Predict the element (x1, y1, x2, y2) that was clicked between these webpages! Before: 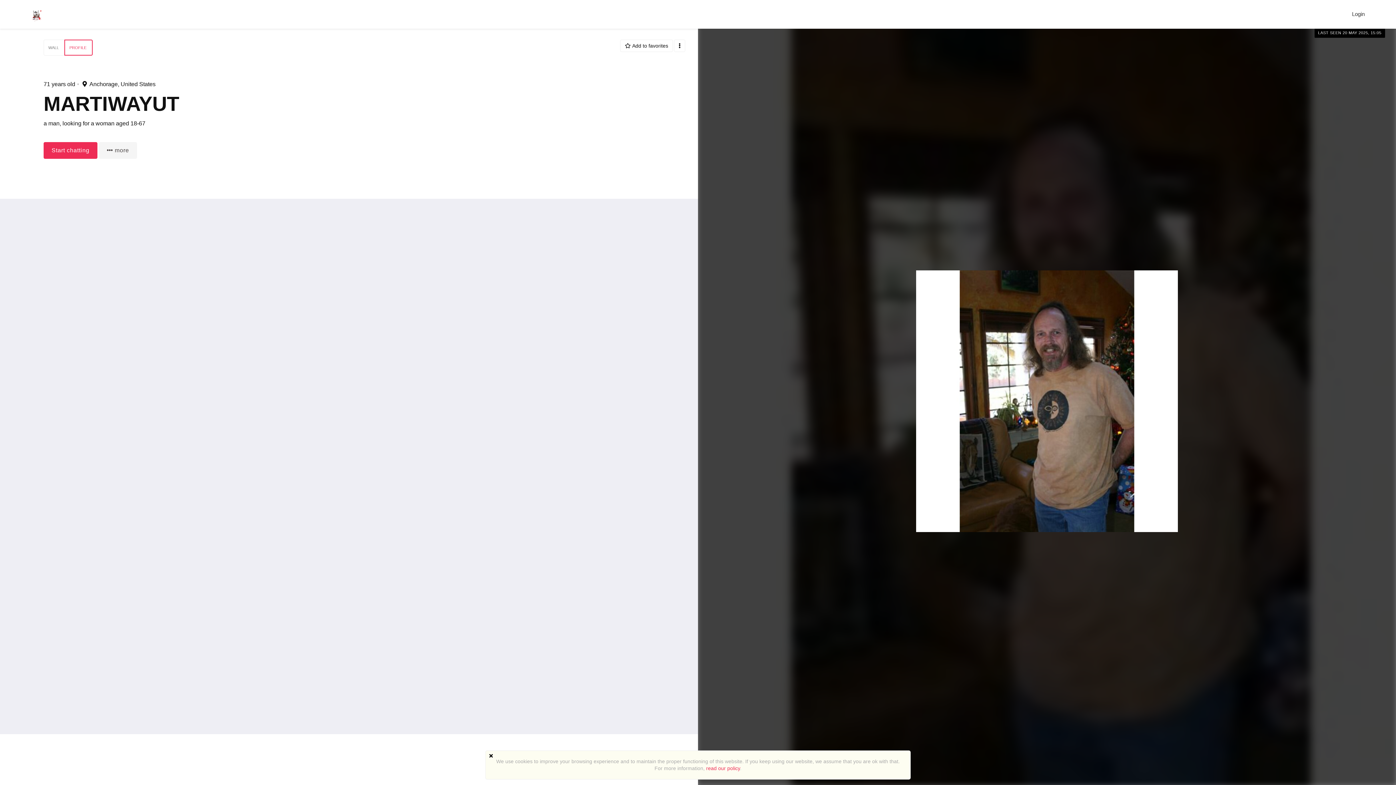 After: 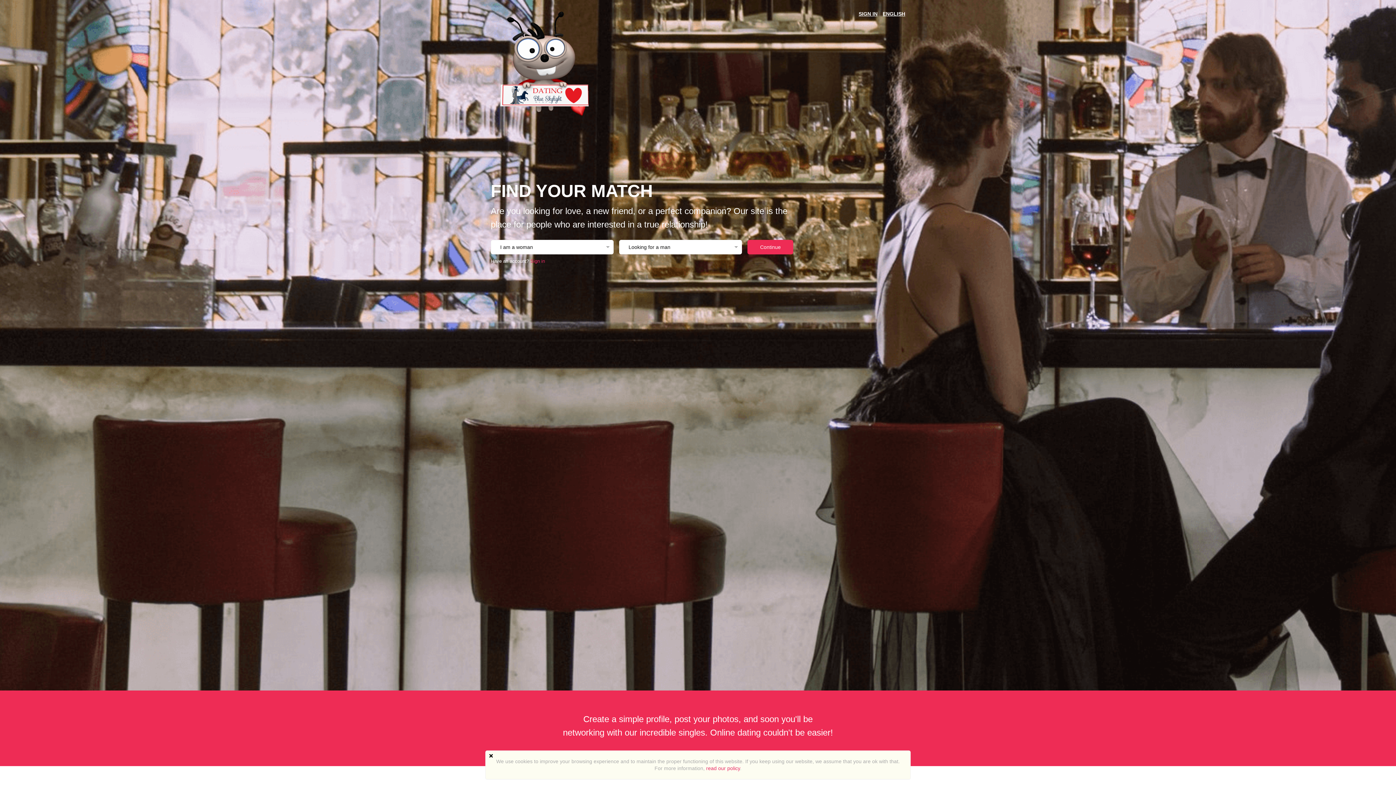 Action: bbox: (25, 4, 47, 21)